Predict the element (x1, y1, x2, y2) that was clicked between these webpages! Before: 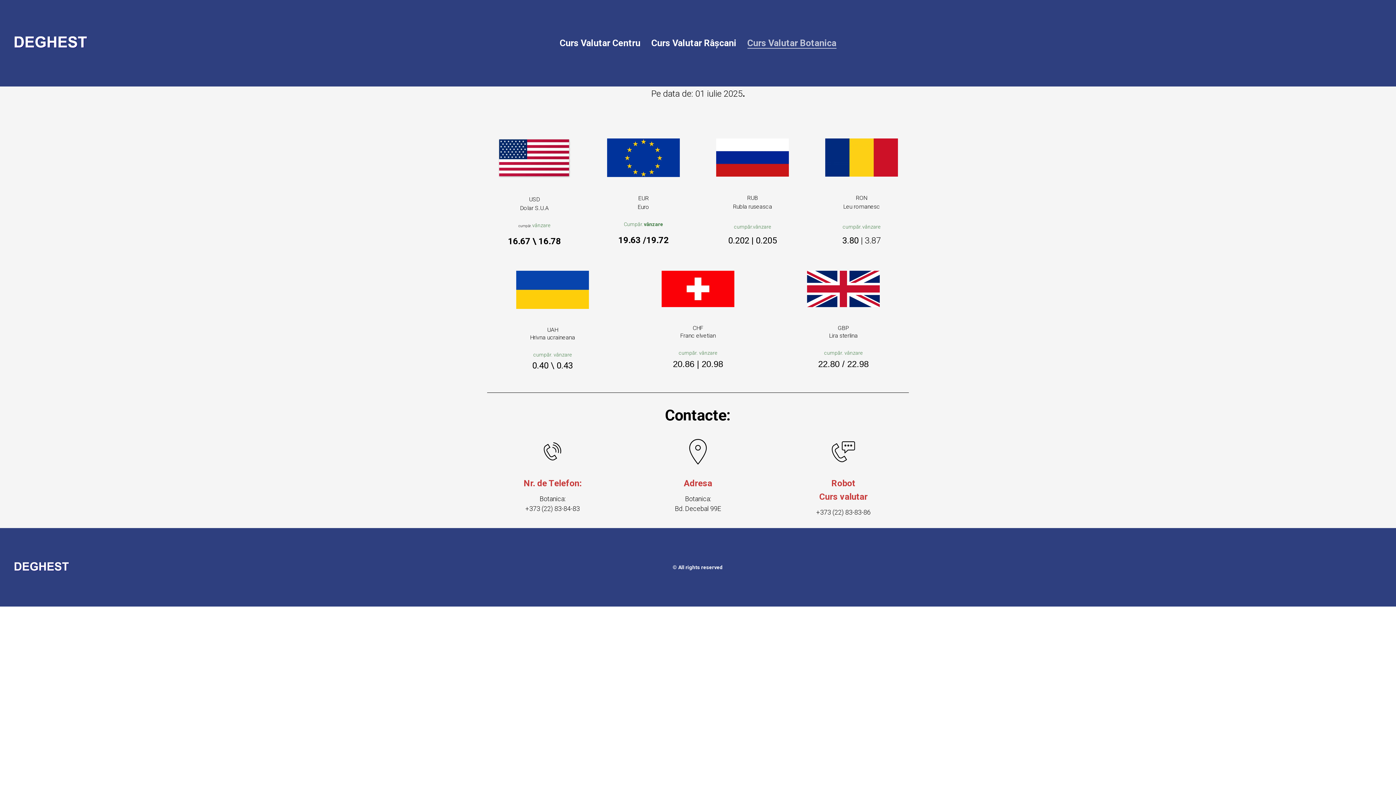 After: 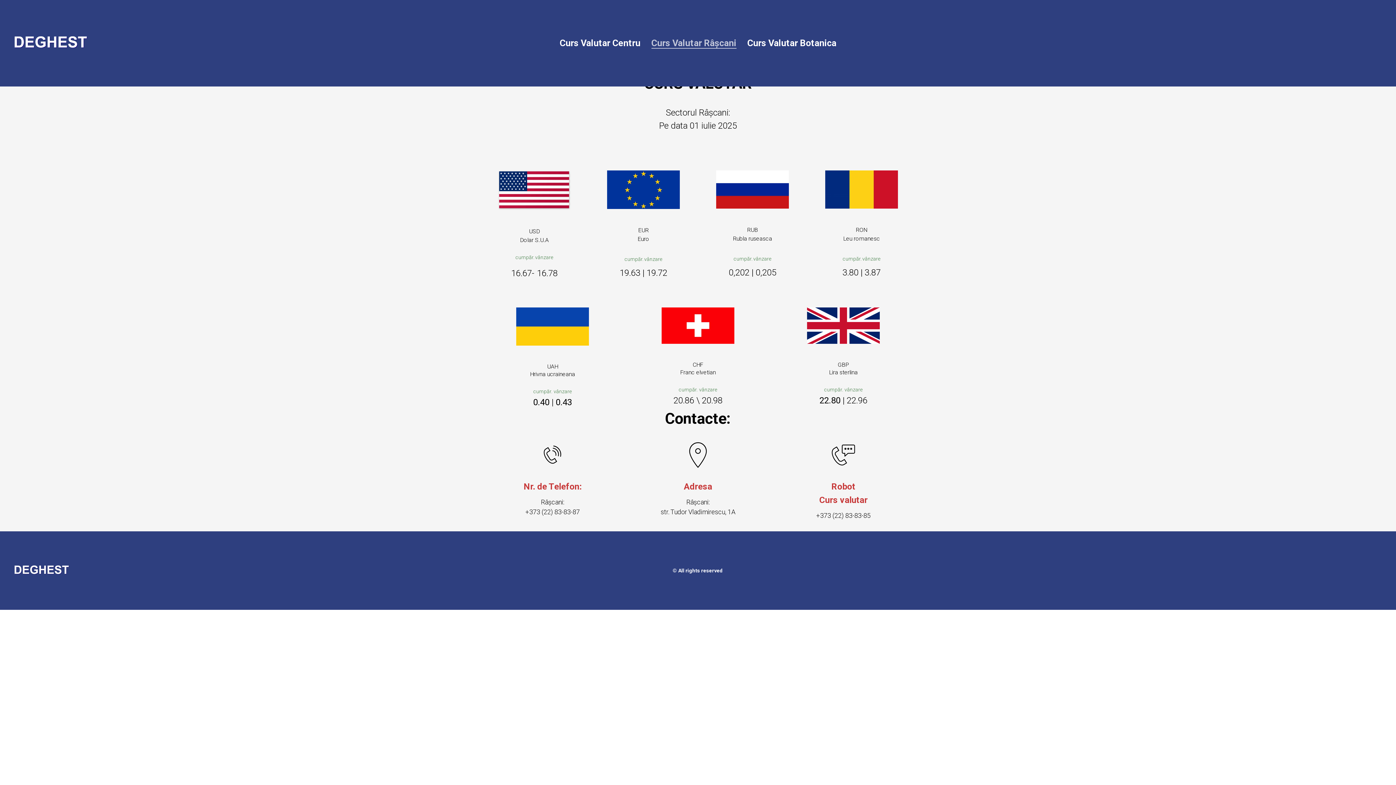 Action: label: Curs Valutar Râșcani bbox: (651, 37, 736, 48)